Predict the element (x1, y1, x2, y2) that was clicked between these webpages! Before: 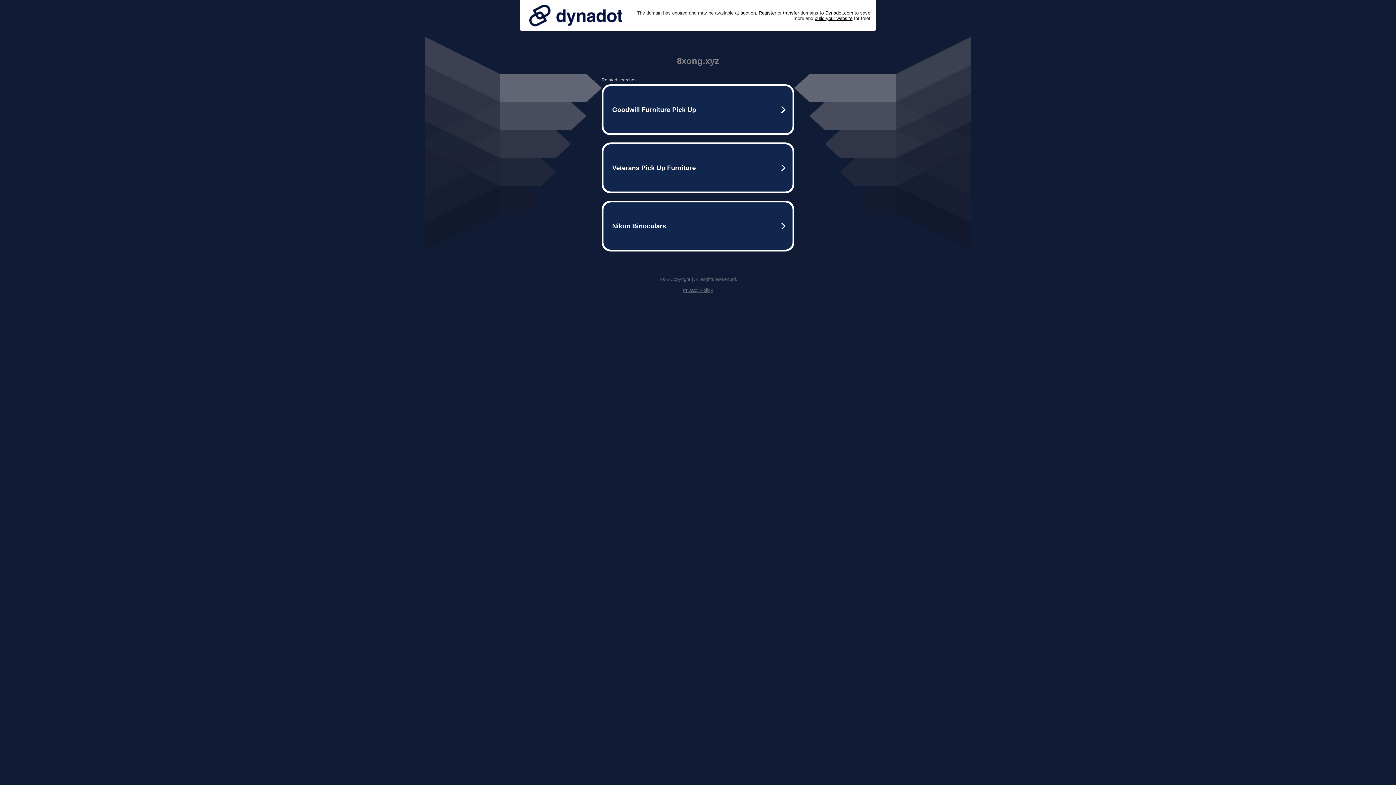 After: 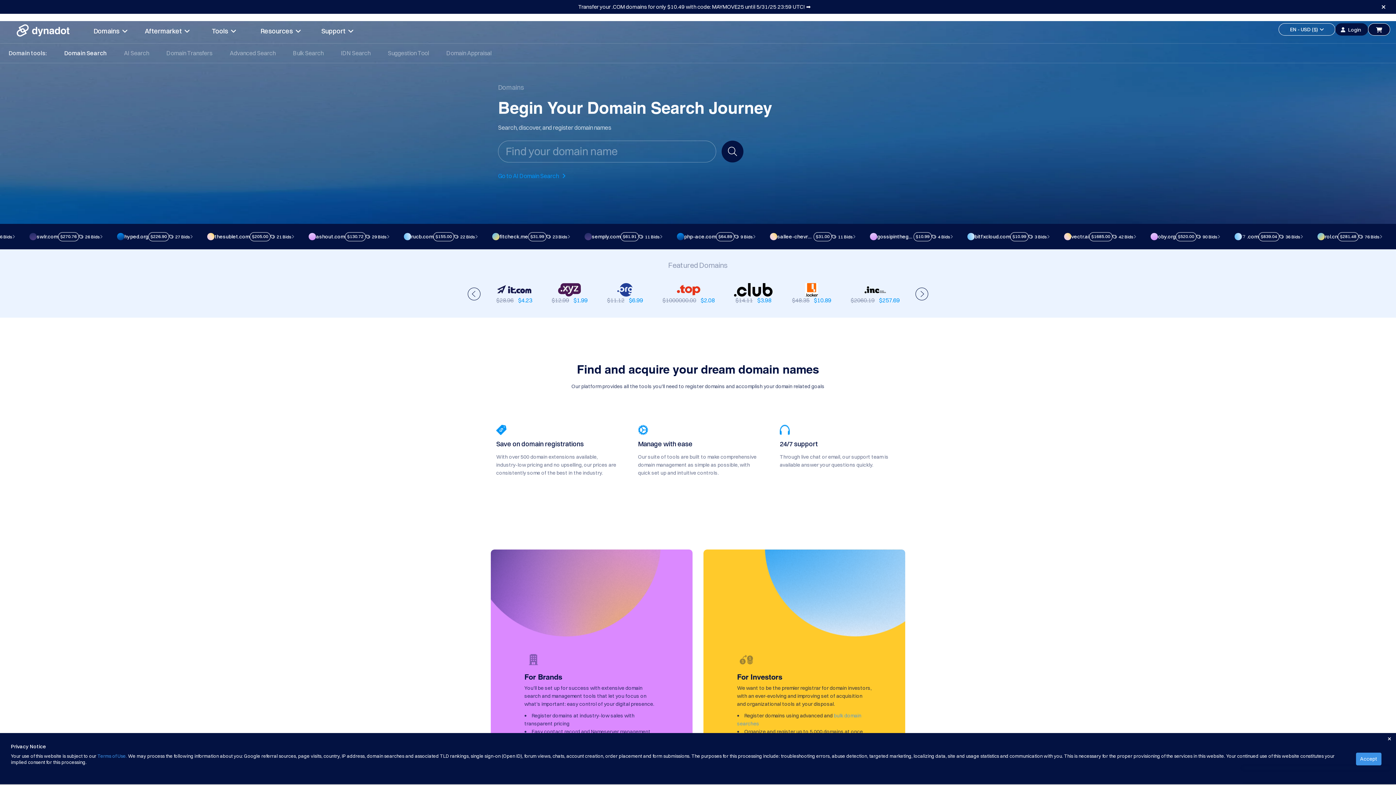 Action: label: Register bbox: (758, 10, 776, 15)